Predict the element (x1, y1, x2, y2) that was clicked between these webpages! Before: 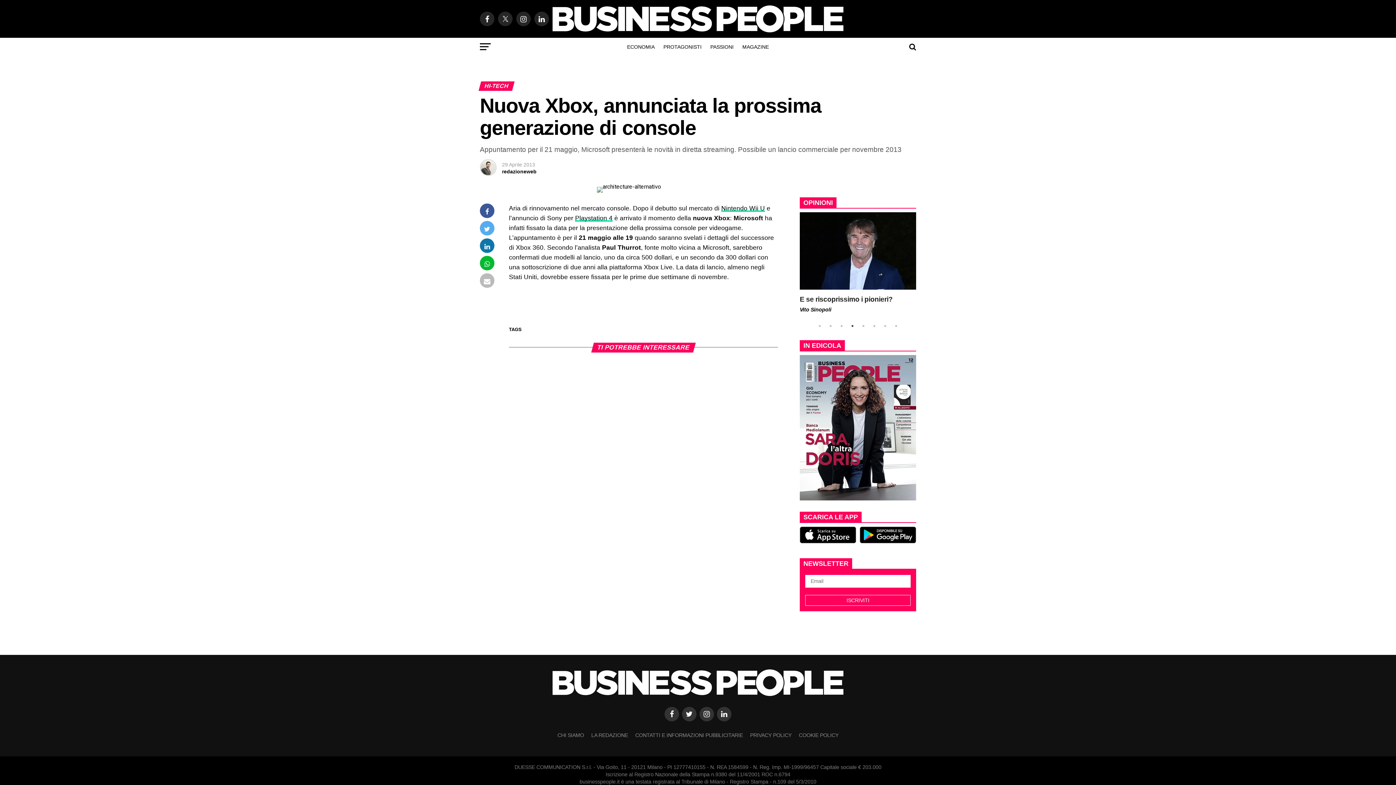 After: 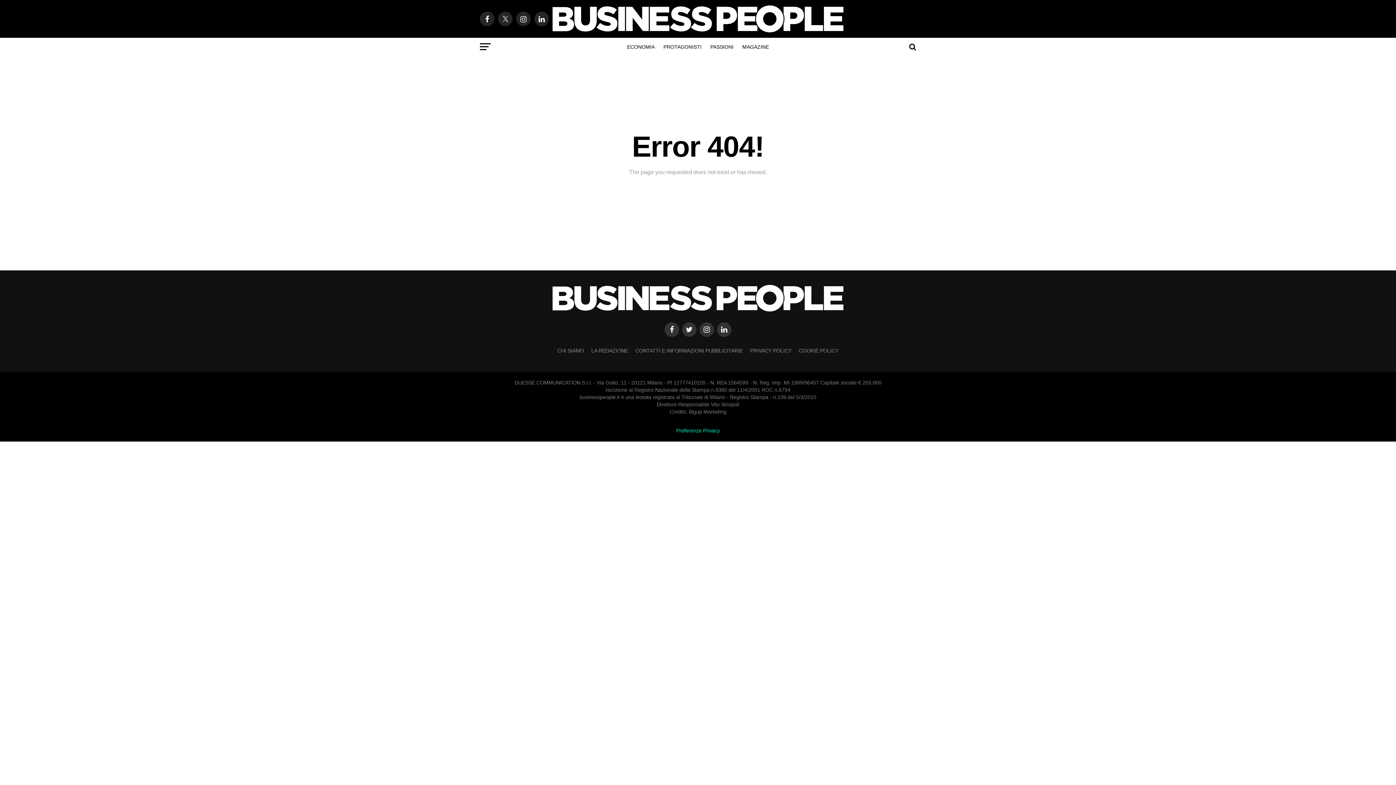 Action: bbox: (721, 204, 765, 211) label: Nintendo Wii U